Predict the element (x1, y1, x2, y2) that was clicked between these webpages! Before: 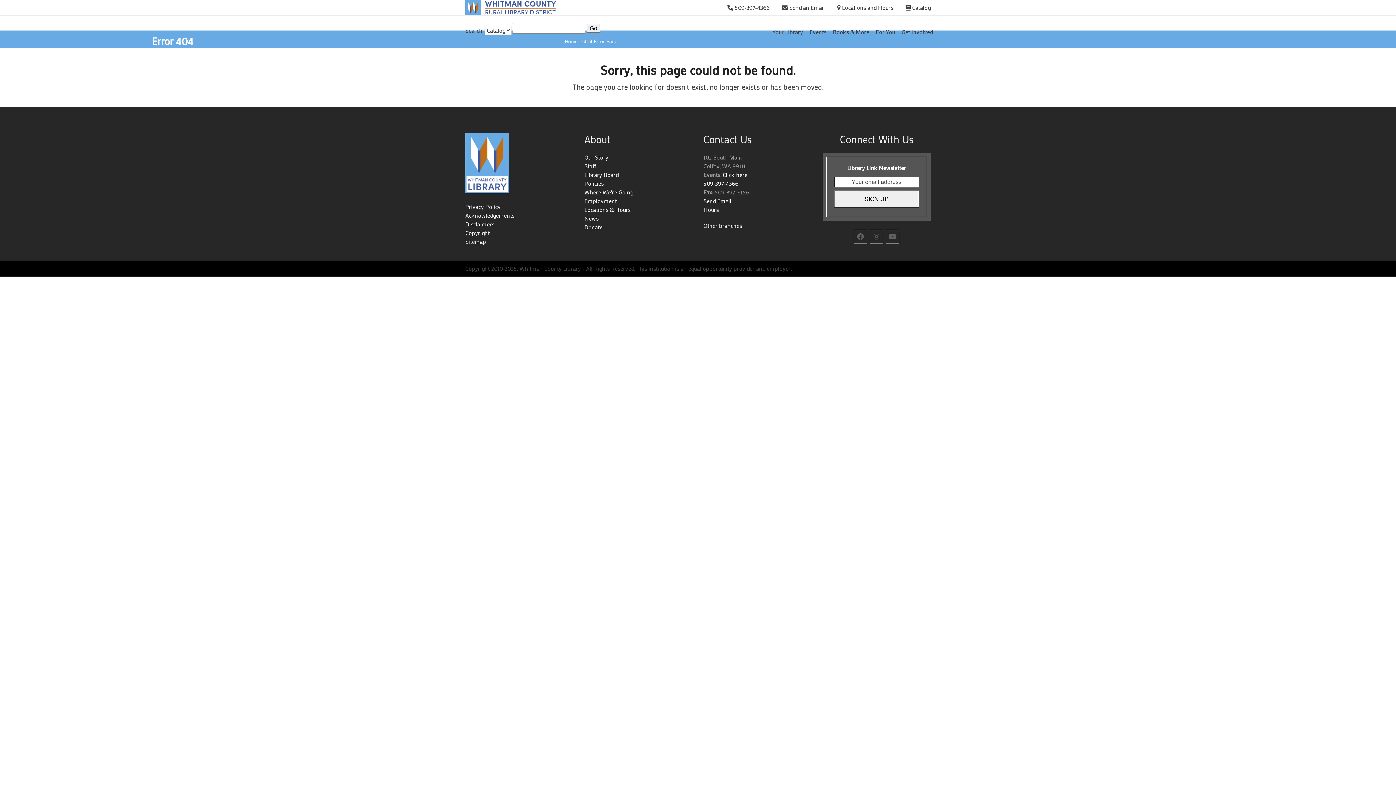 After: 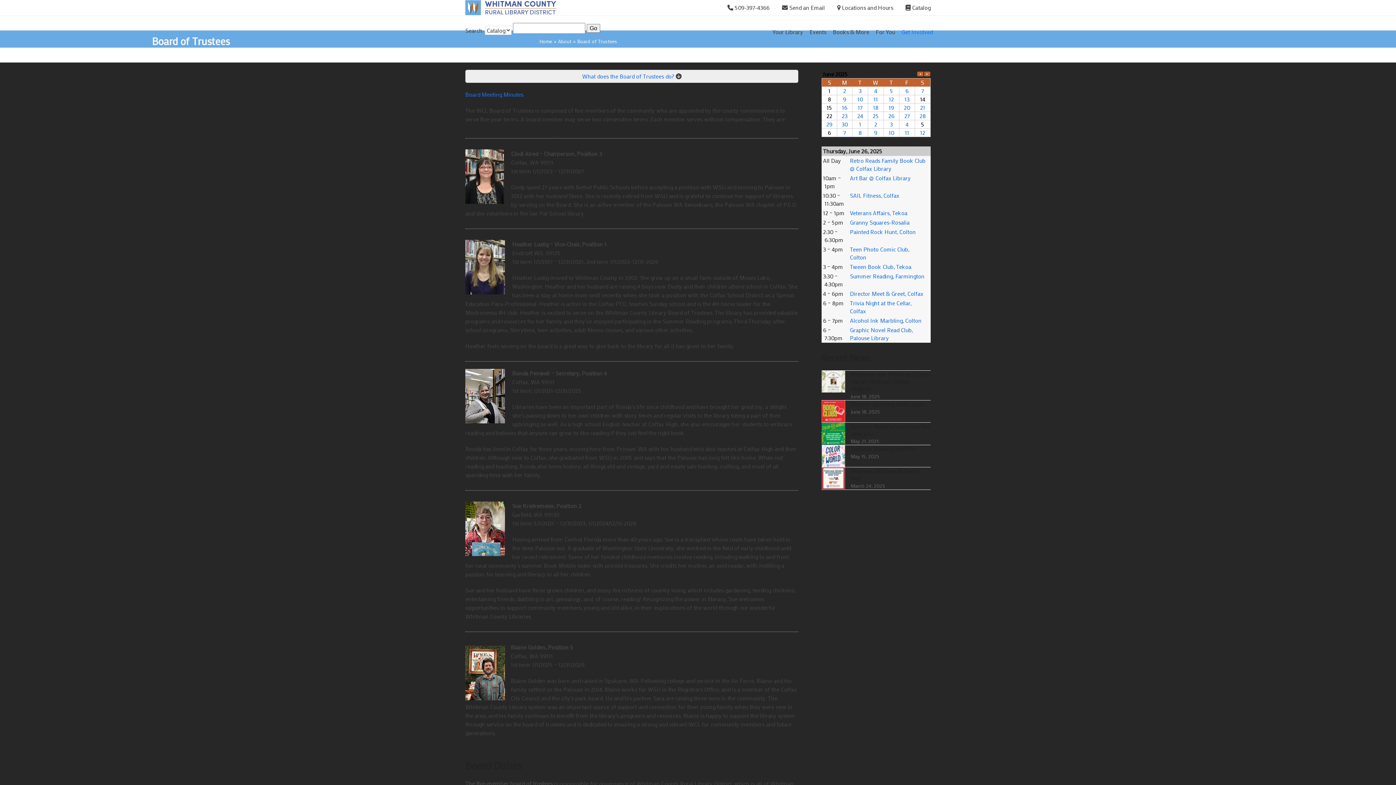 Action: bbox: (584, 170, 618, 178) label: Library Board